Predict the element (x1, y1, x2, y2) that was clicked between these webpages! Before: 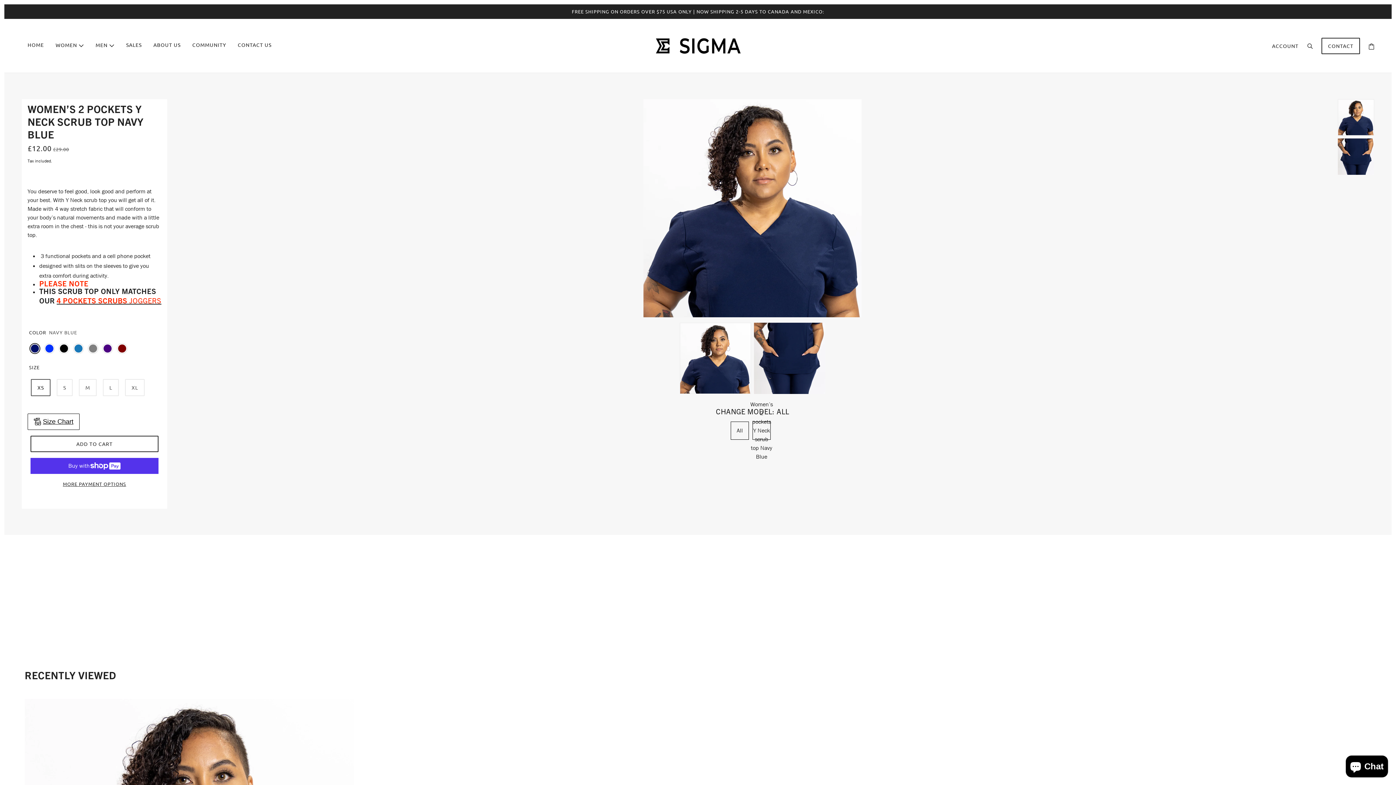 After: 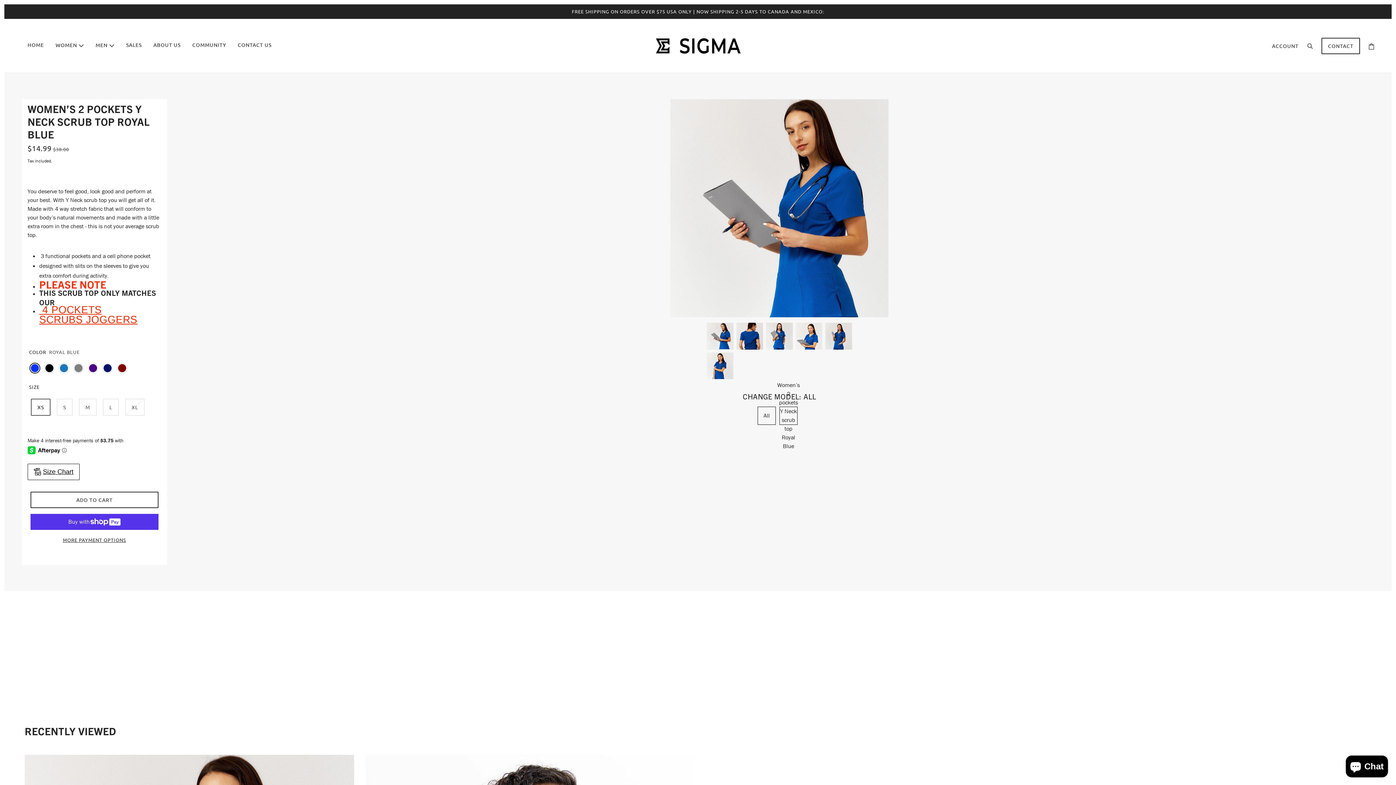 Action: bbox: (45, 344, 53, 353)